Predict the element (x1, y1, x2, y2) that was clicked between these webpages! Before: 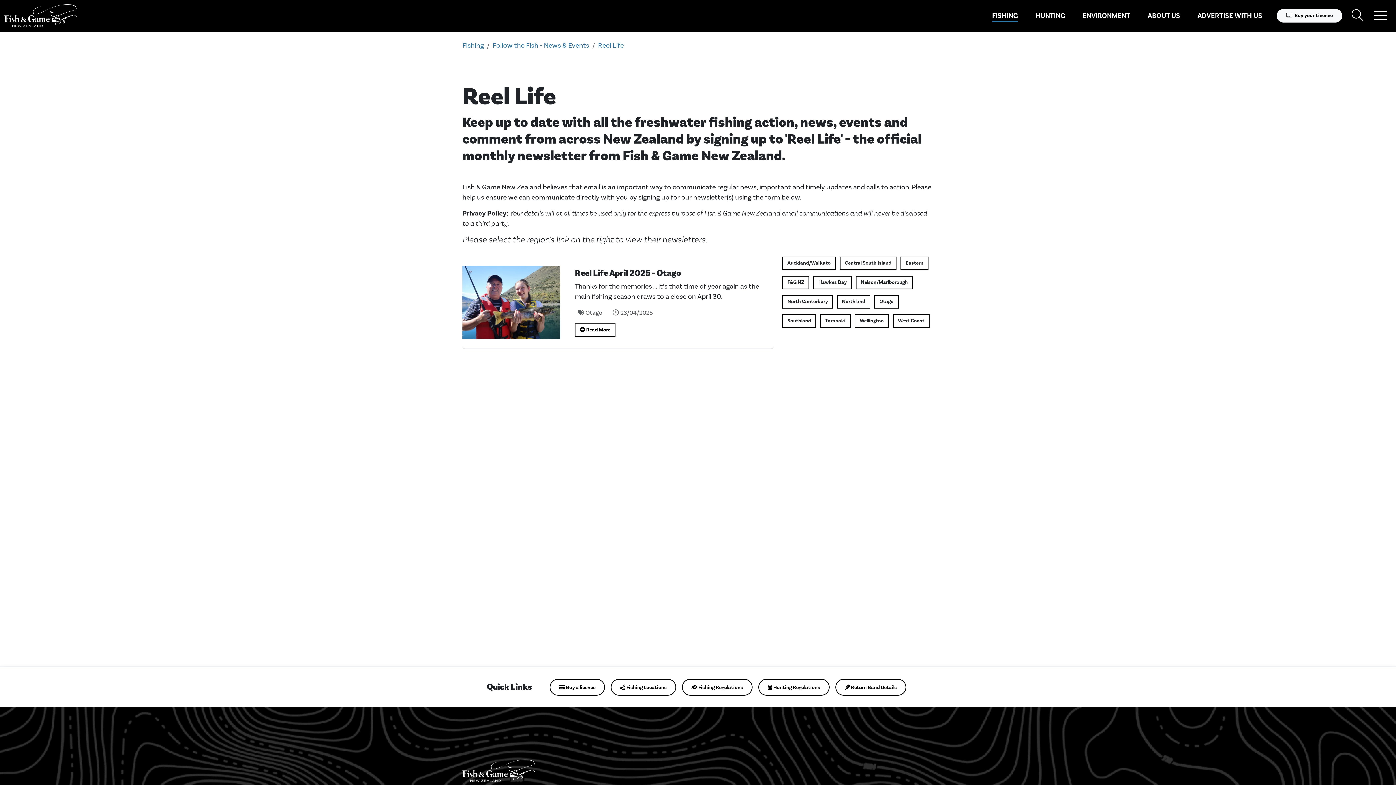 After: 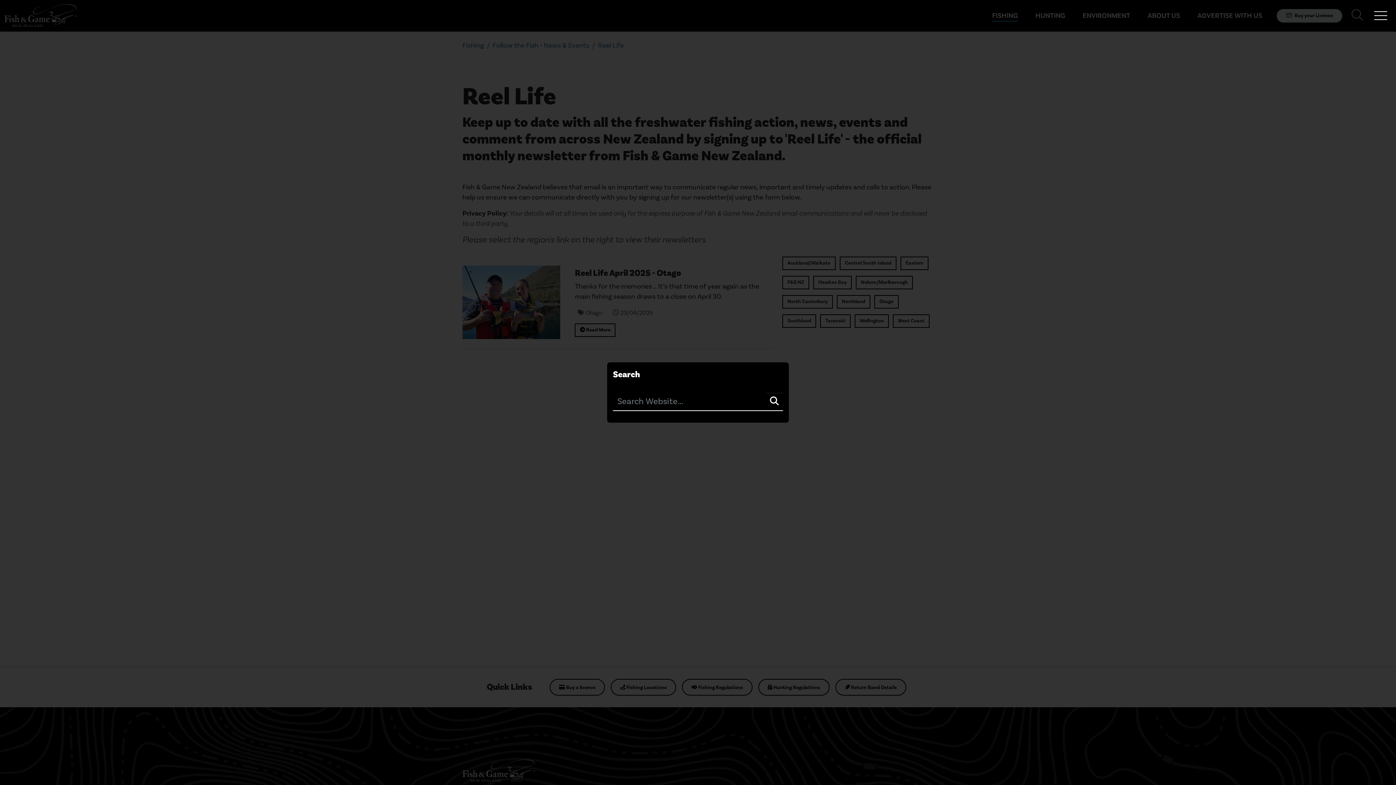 Action: bbox: (1348, 6, 1367, 24)